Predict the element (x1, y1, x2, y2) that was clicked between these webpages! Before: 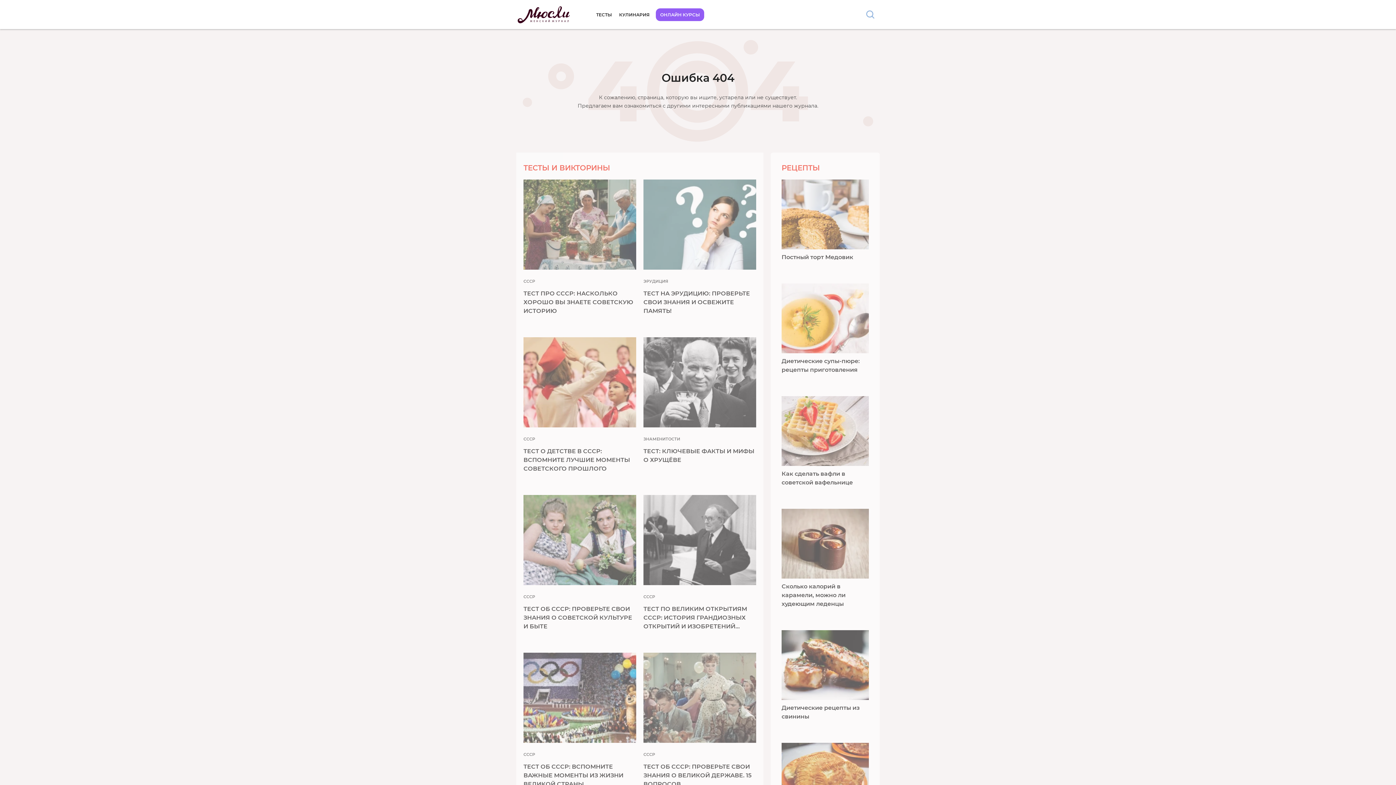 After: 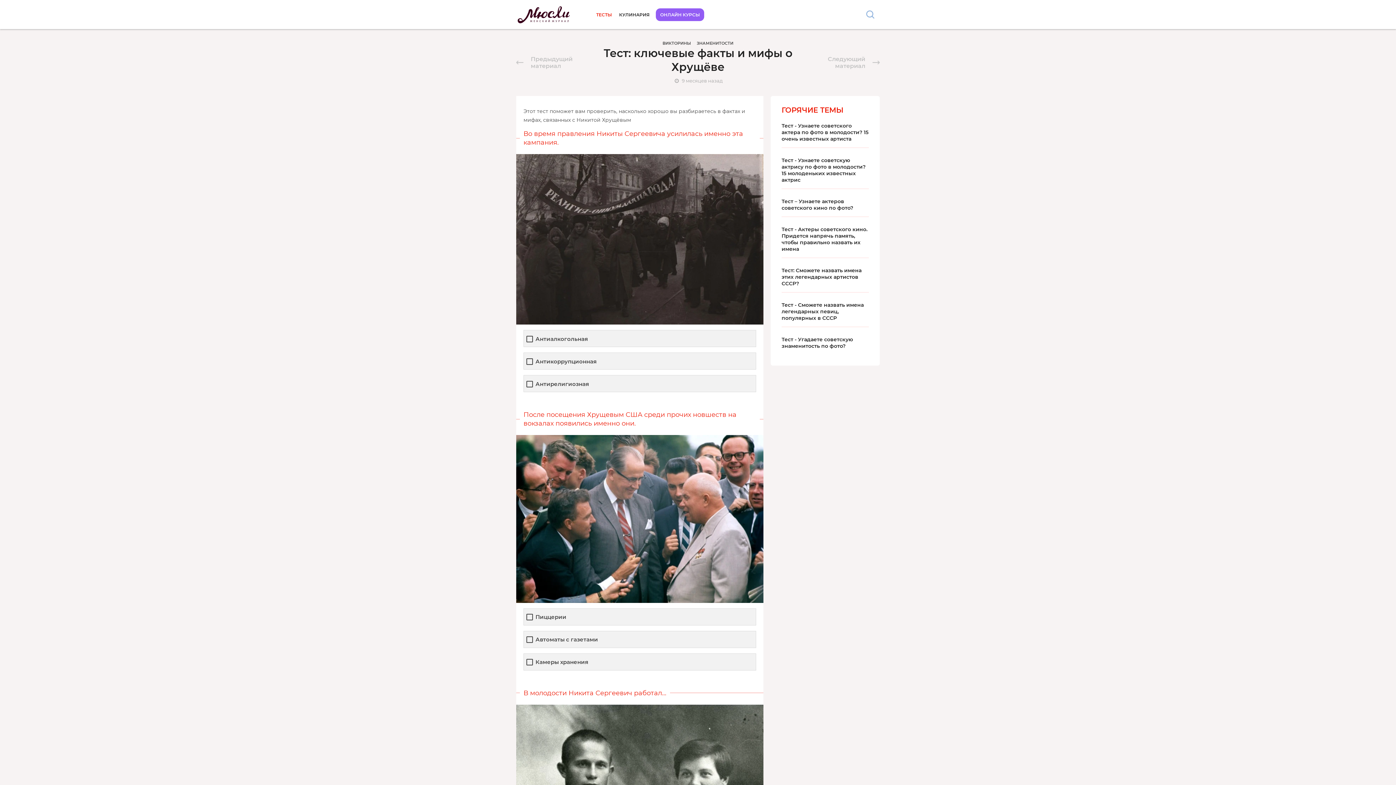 Action: label: ТЕСТ: КЛЮЧЕВЫЕ ФАКТЫ И МИФЫ О ХРУЩЁВЕ bbox: (643, 447, 756, 464)